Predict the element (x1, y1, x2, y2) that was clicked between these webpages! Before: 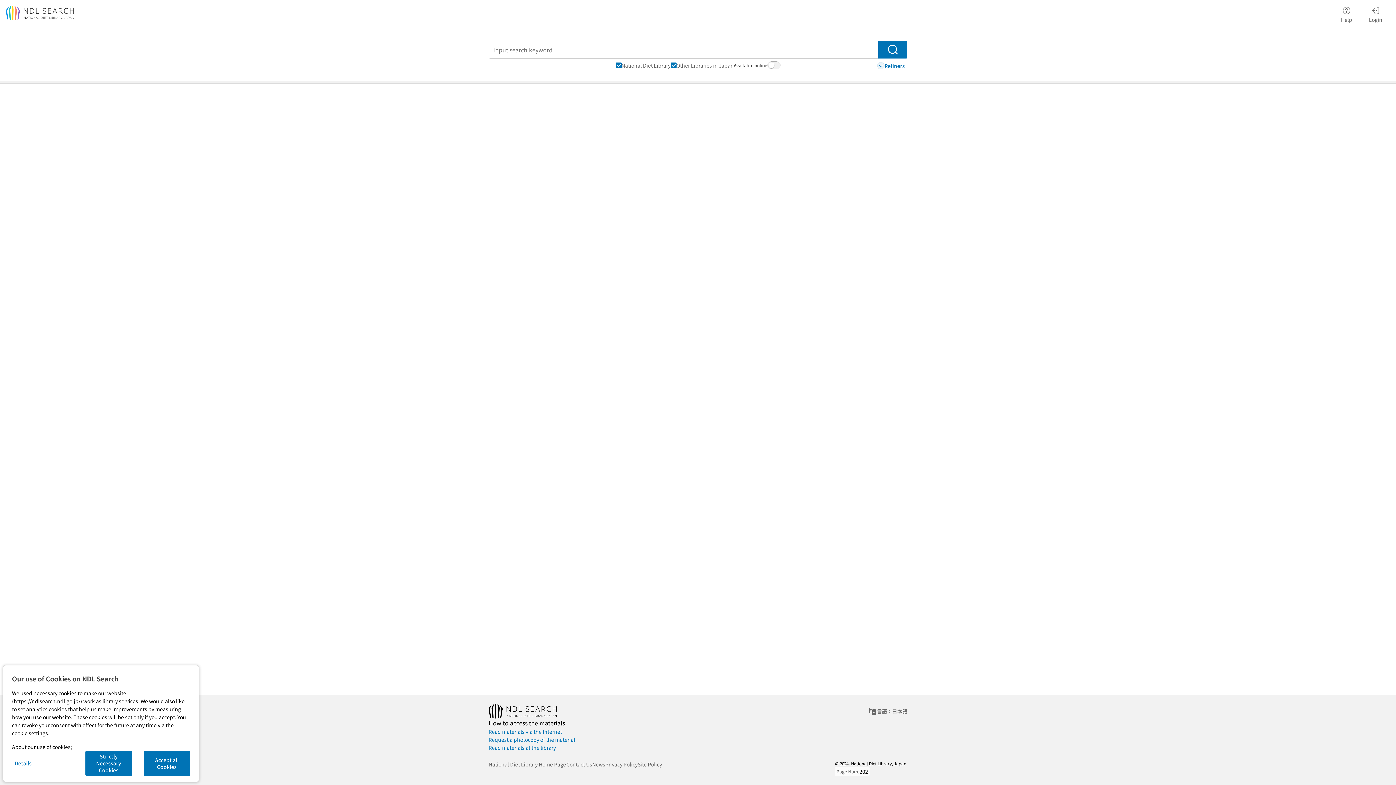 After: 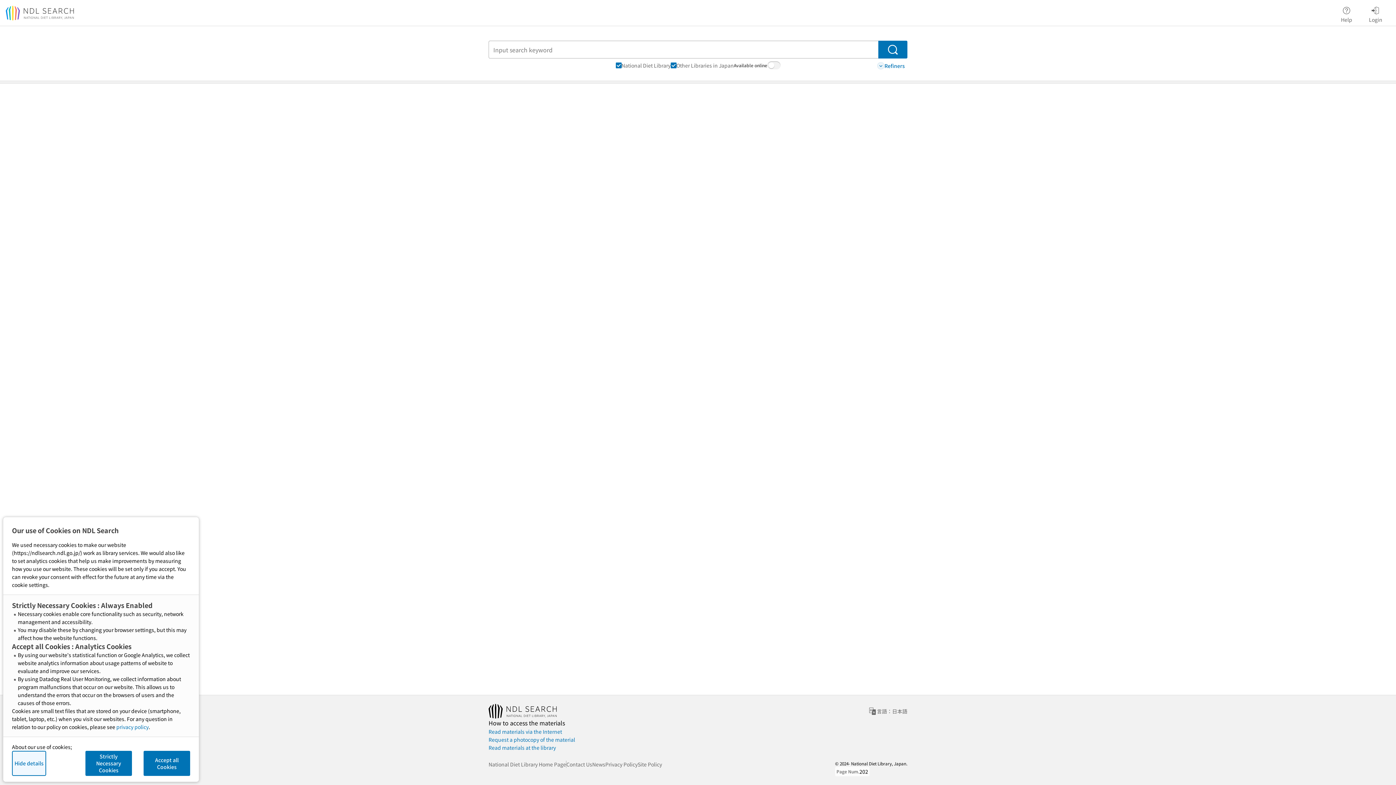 Action: bbox: (12, 751, 34, 776) label: Details